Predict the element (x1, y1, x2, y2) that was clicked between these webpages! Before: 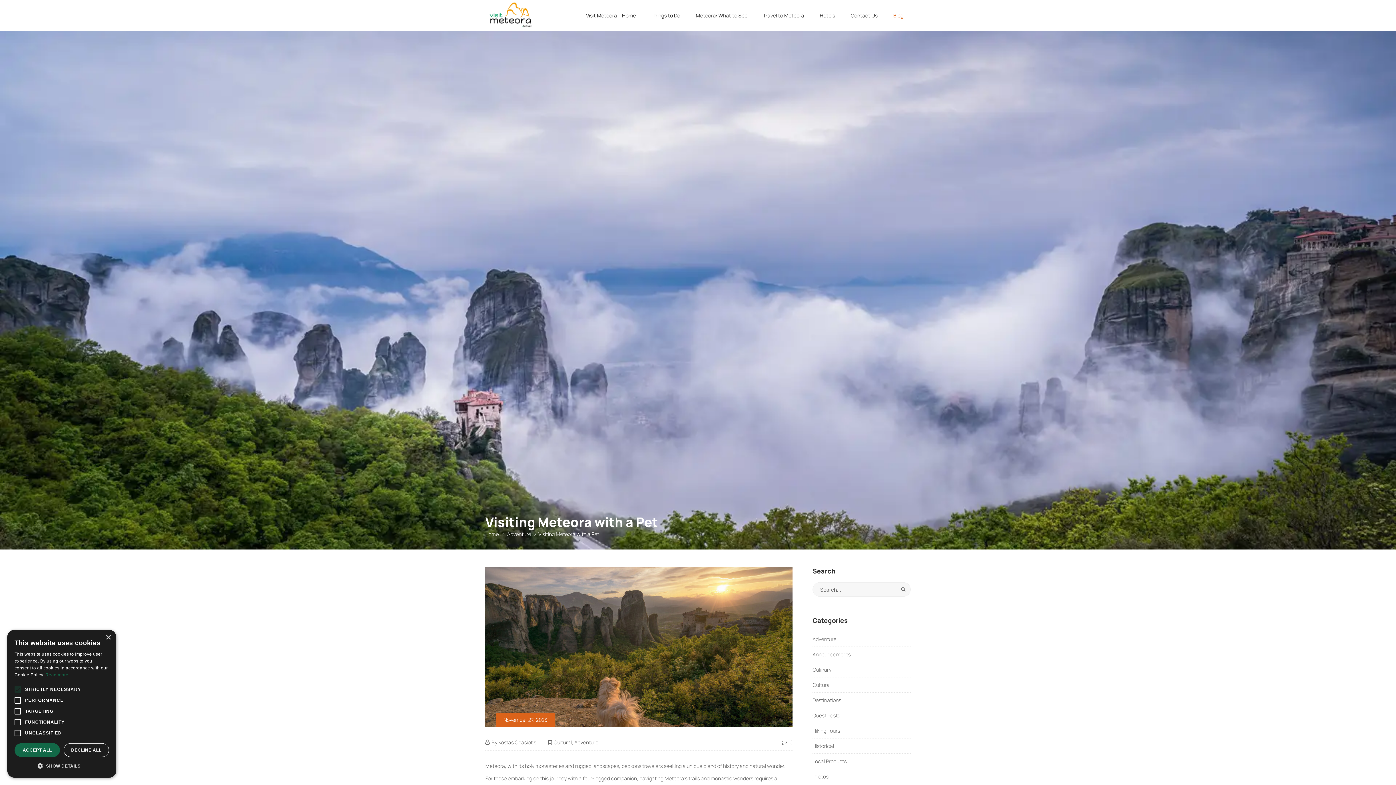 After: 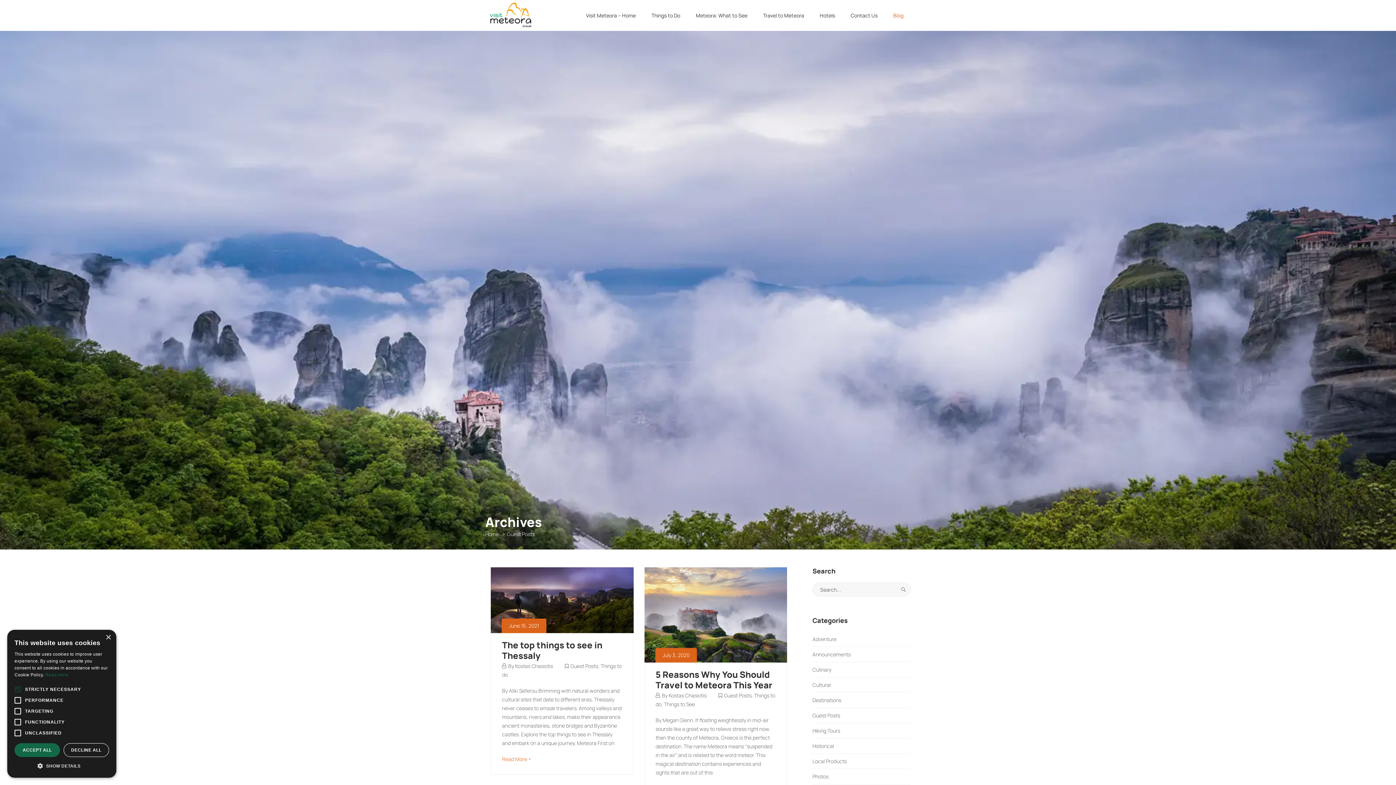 Action: bbox: (812, 708, 840, 723) label: Guest Posts